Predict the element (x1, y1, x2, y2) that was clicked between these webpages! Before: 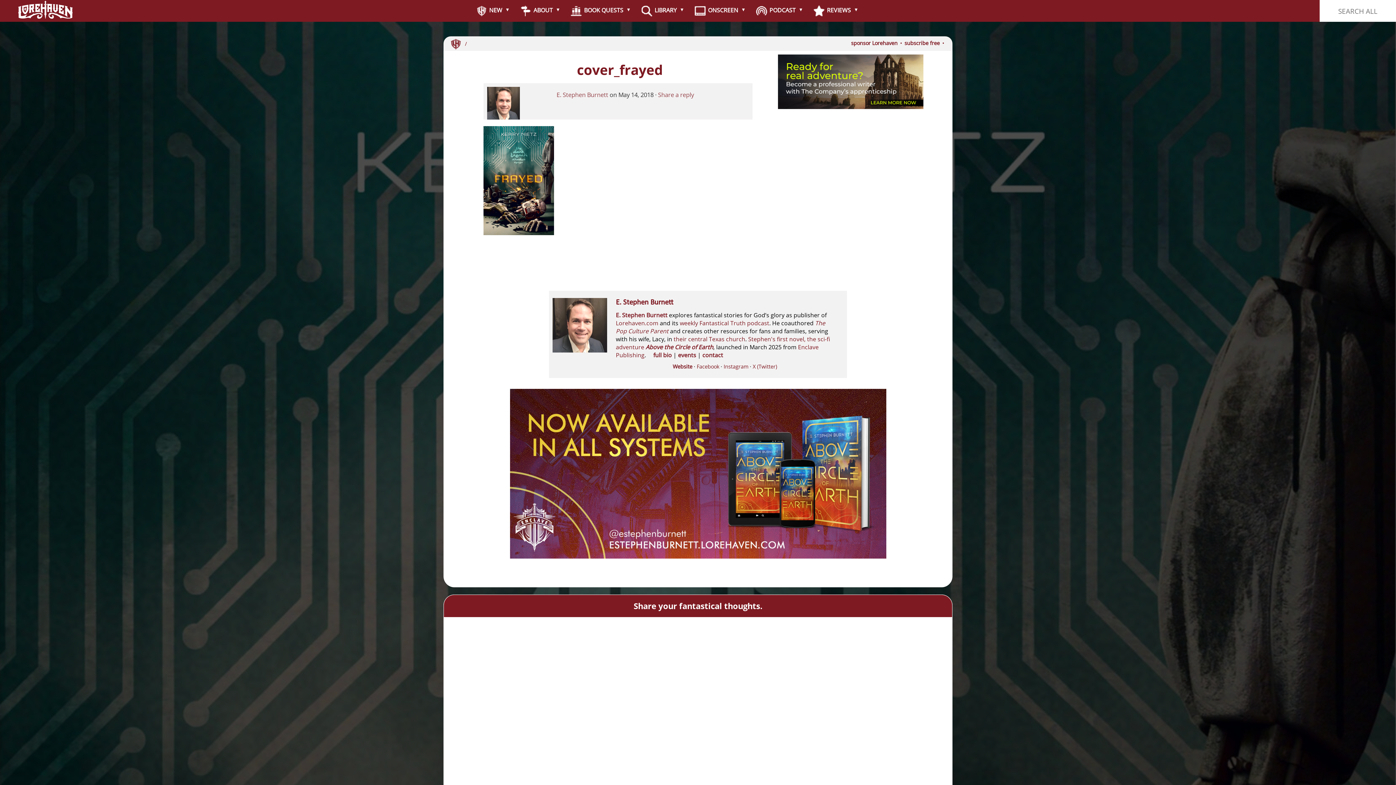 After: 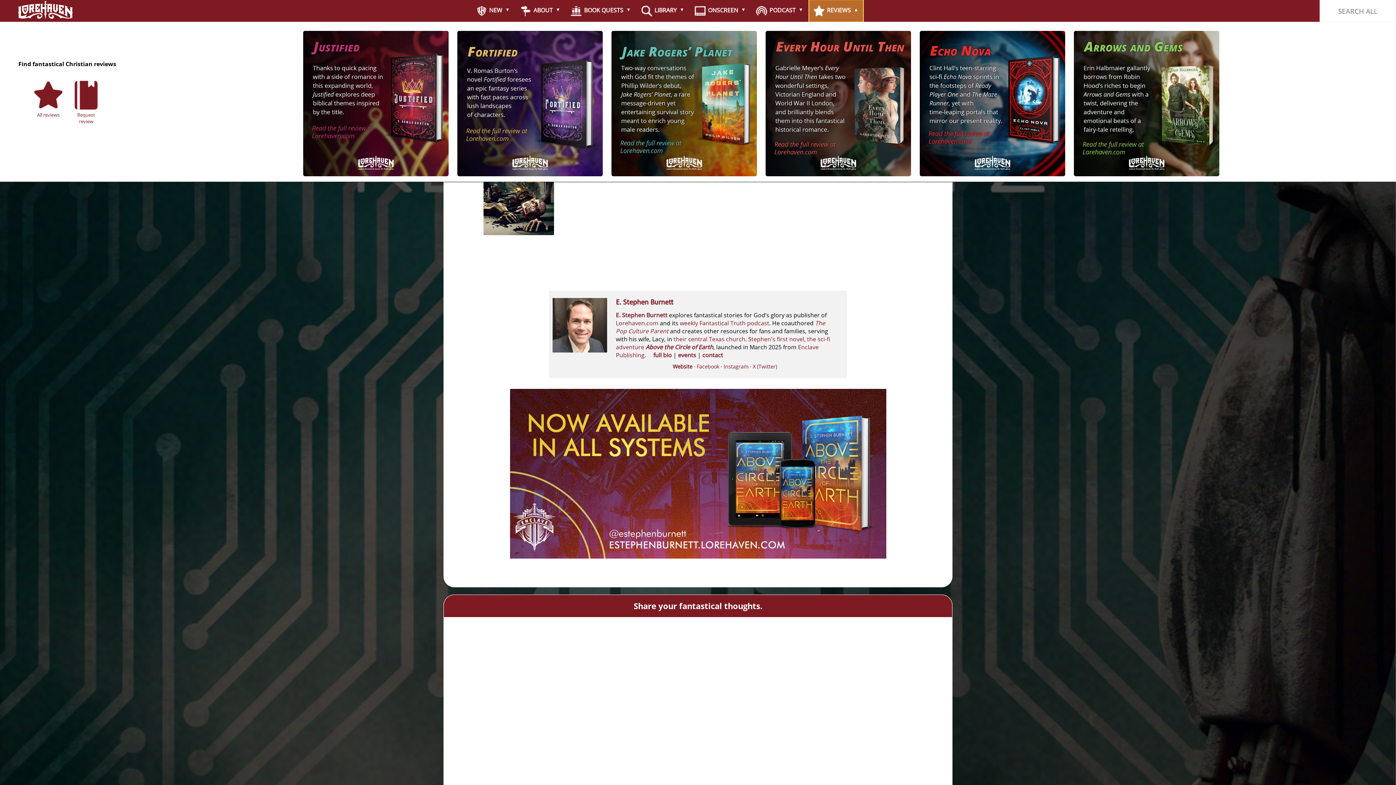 Action: label:  REVIEWS bbox: (809, 0, 863, 21)